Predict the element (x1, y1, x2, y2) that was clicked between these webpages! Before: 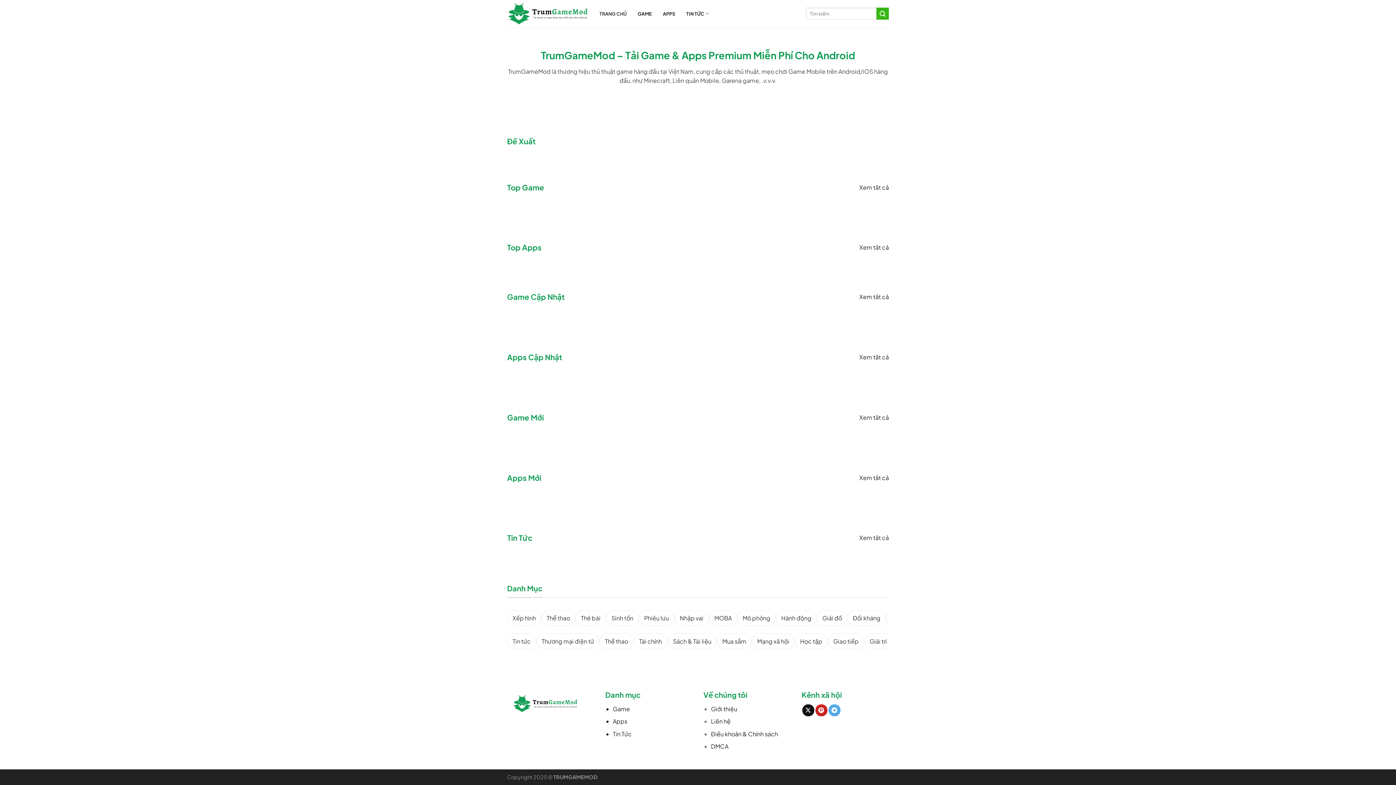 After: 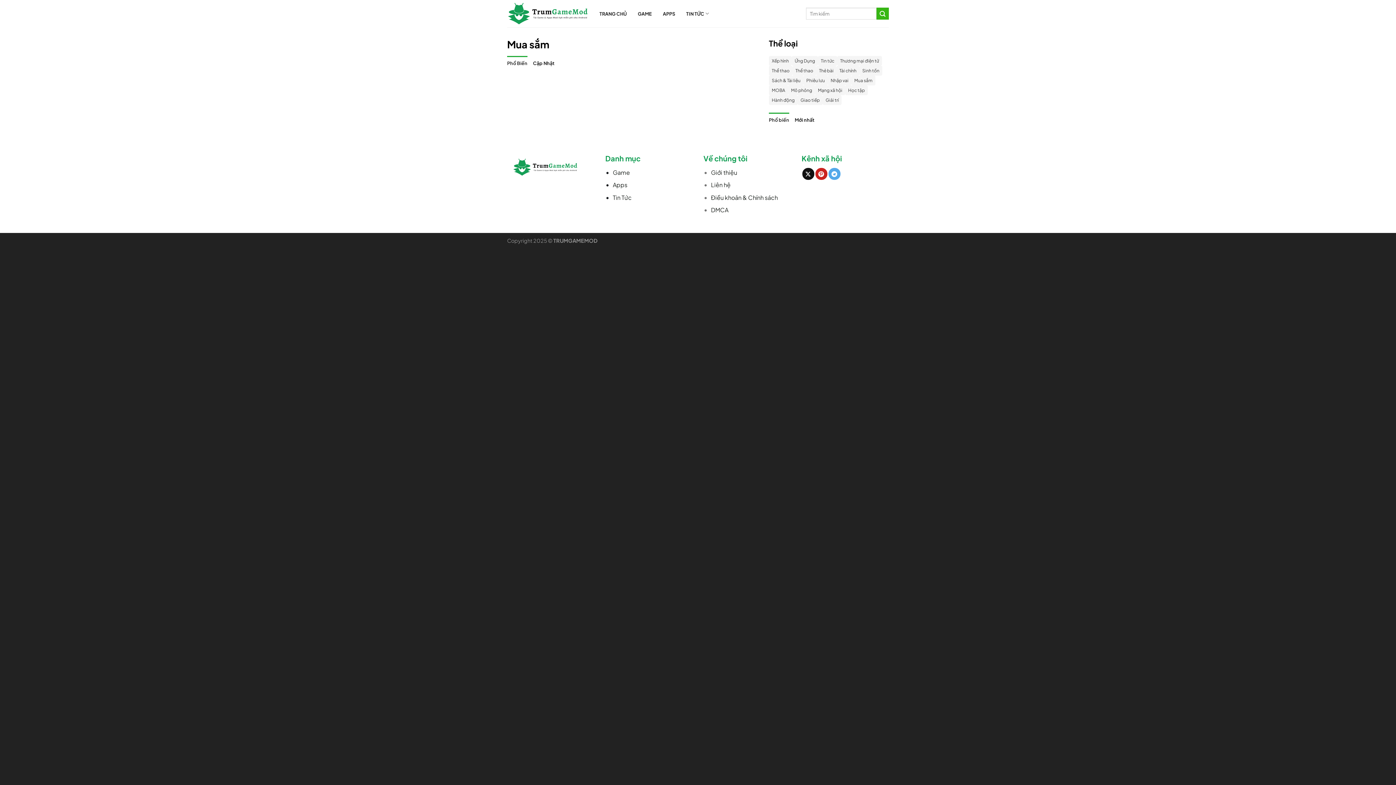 Action: label: Mua sắm bbox: (717, 633, 752, 649)